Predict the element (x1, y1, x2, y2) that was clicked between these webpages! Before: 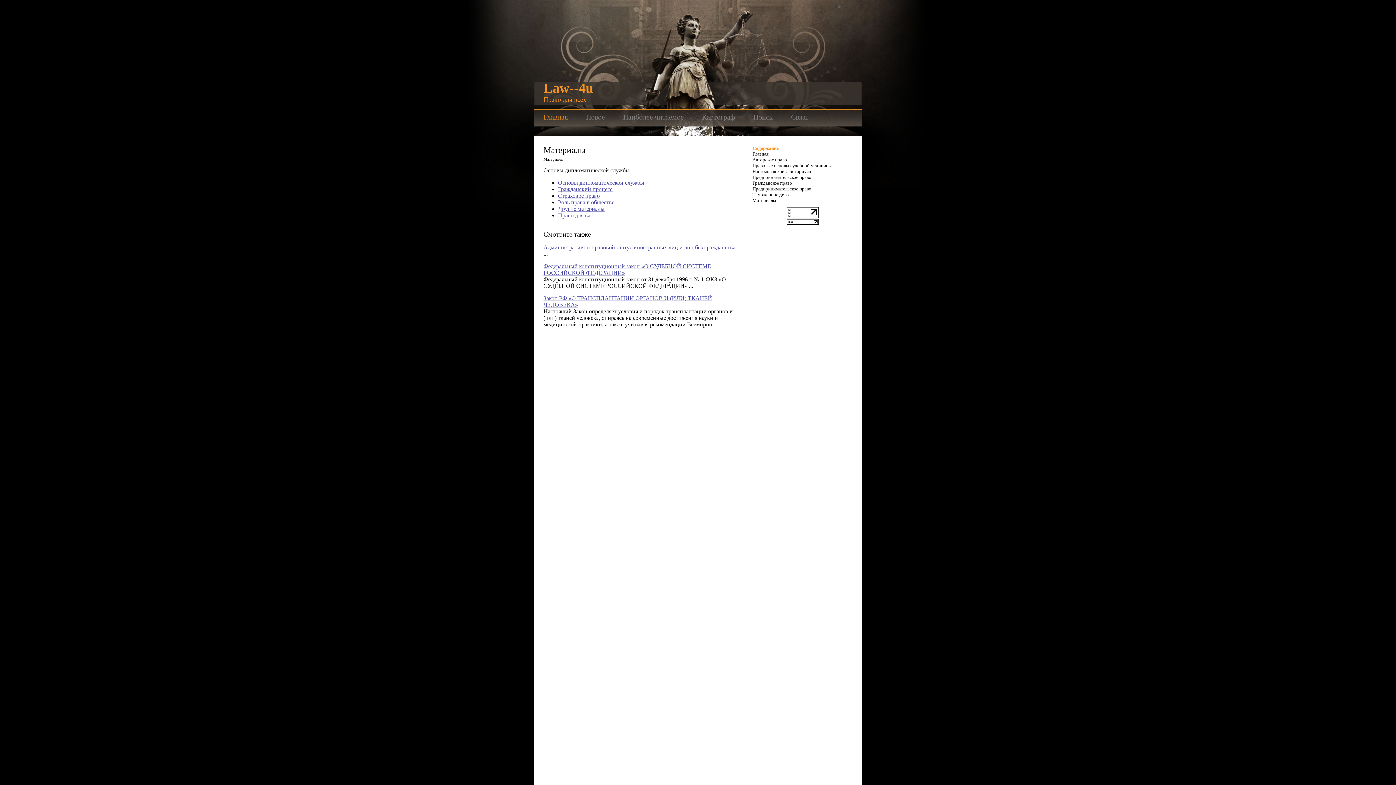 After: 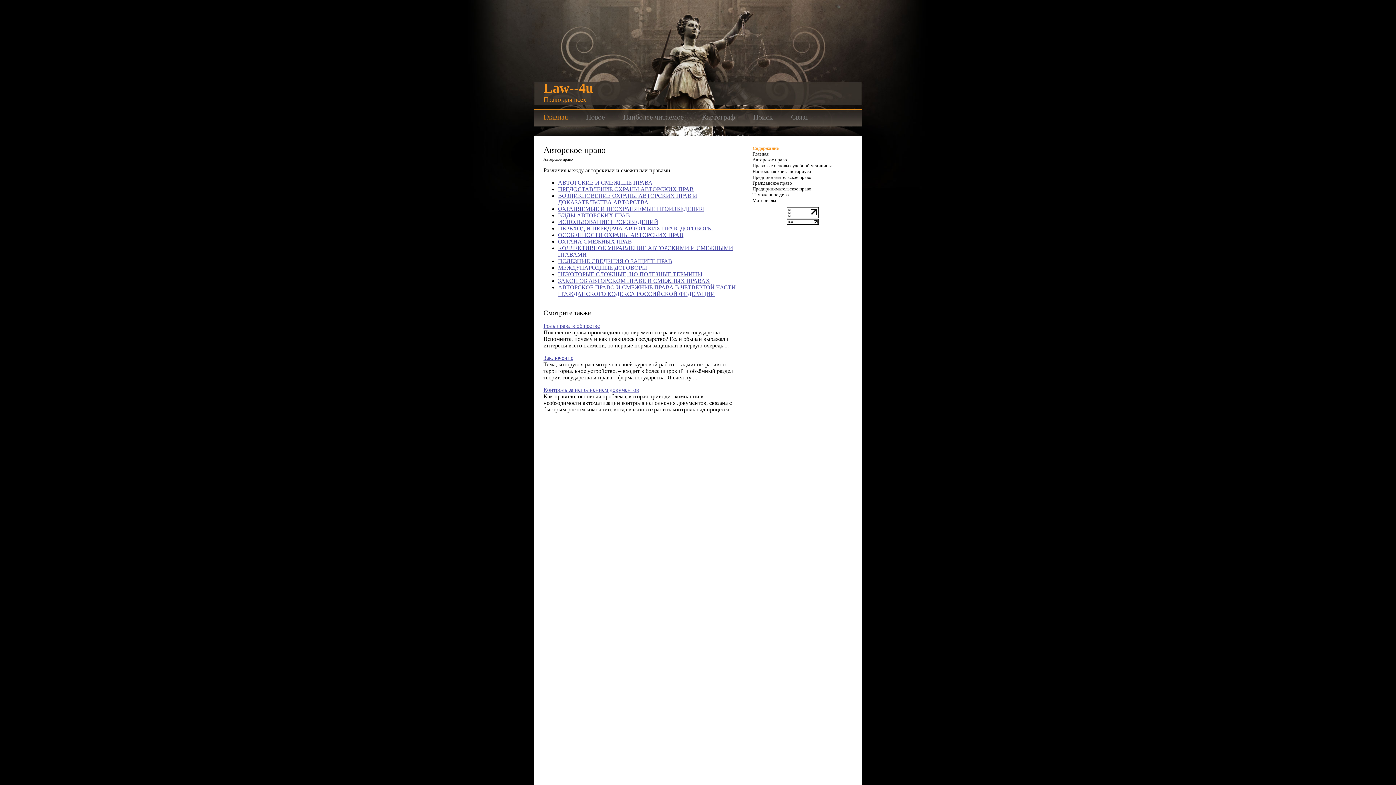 Action: label: Настольная книга нотариуса bbox: (752, 168, 811, 174)